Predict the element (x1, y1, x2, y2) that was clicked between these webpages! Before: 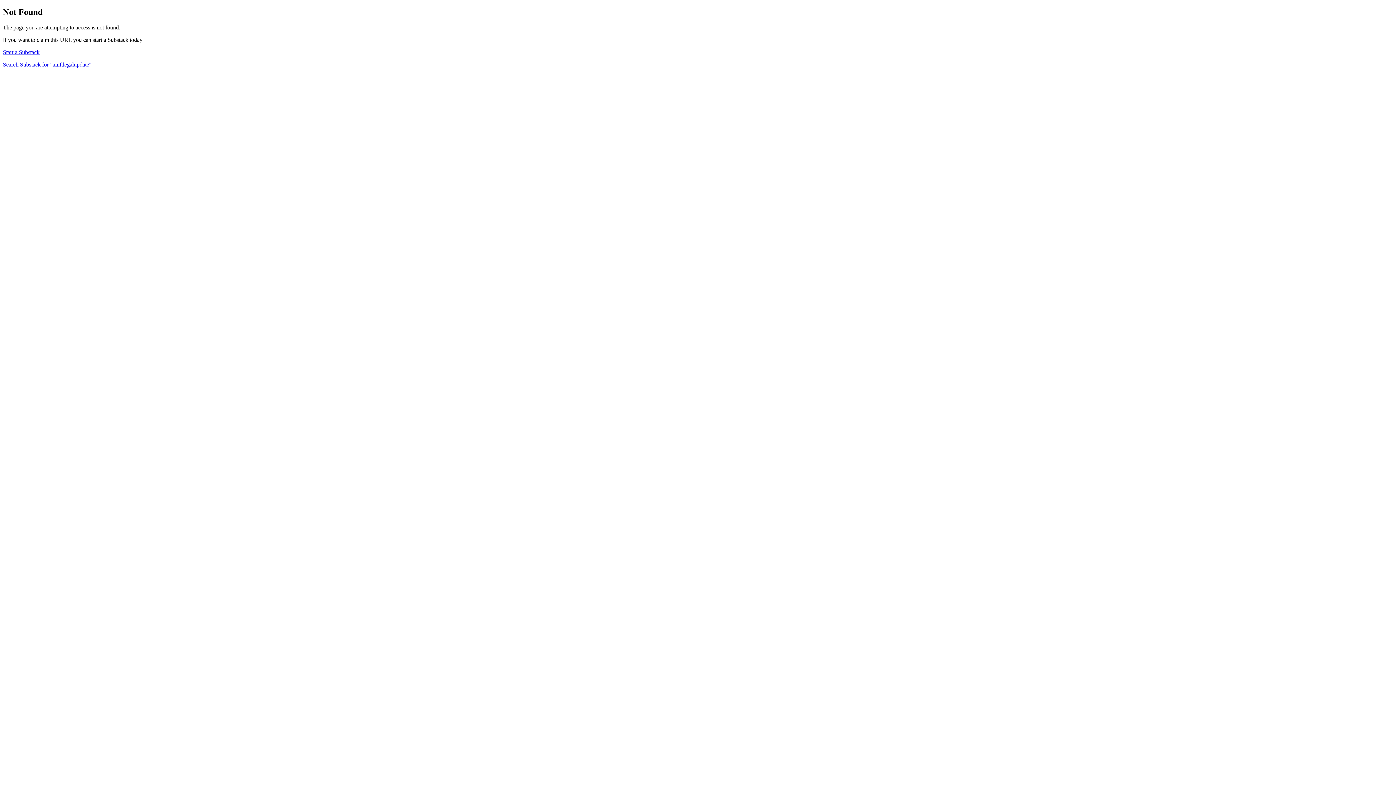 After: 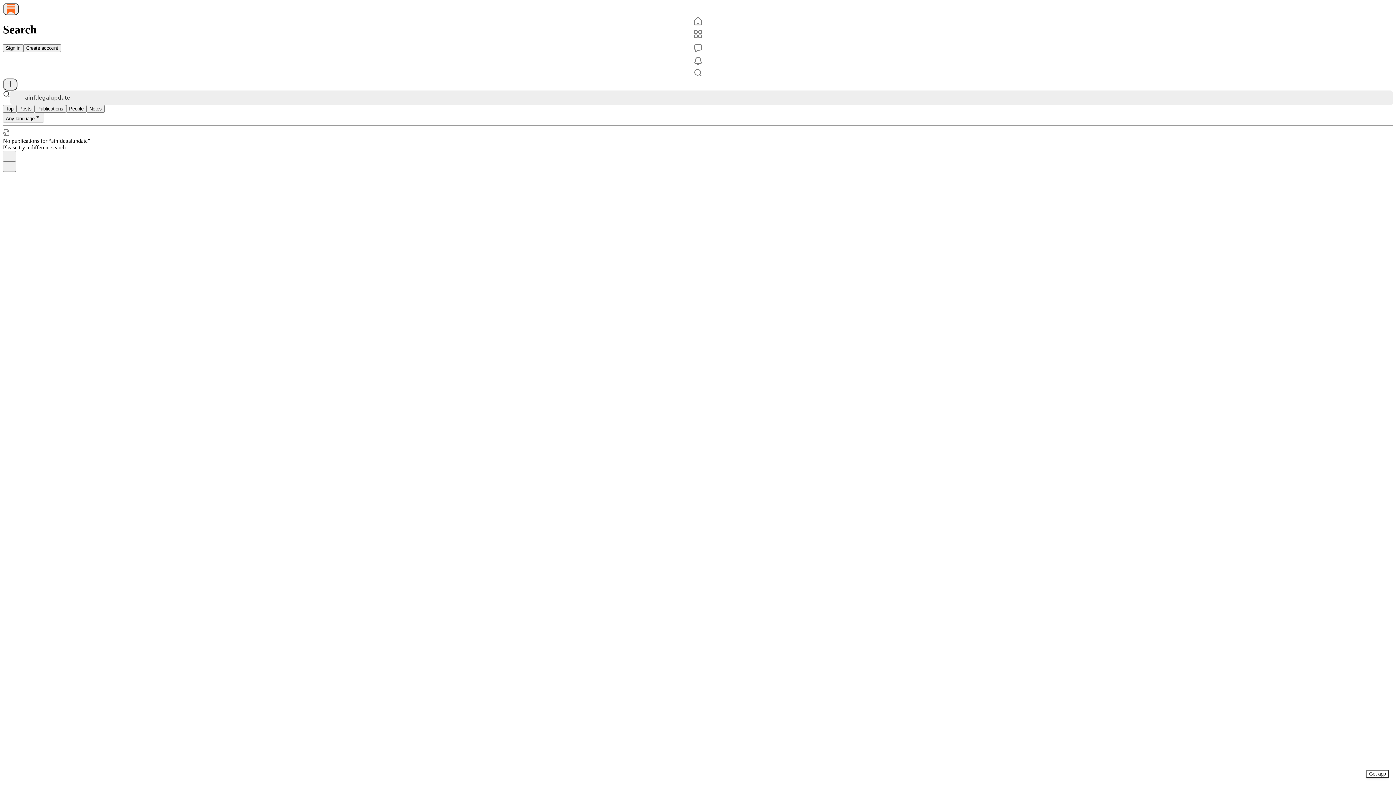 Action: bbox: (2, 61, 91, 67) label: Search Substack for "ainftlegalupdate"